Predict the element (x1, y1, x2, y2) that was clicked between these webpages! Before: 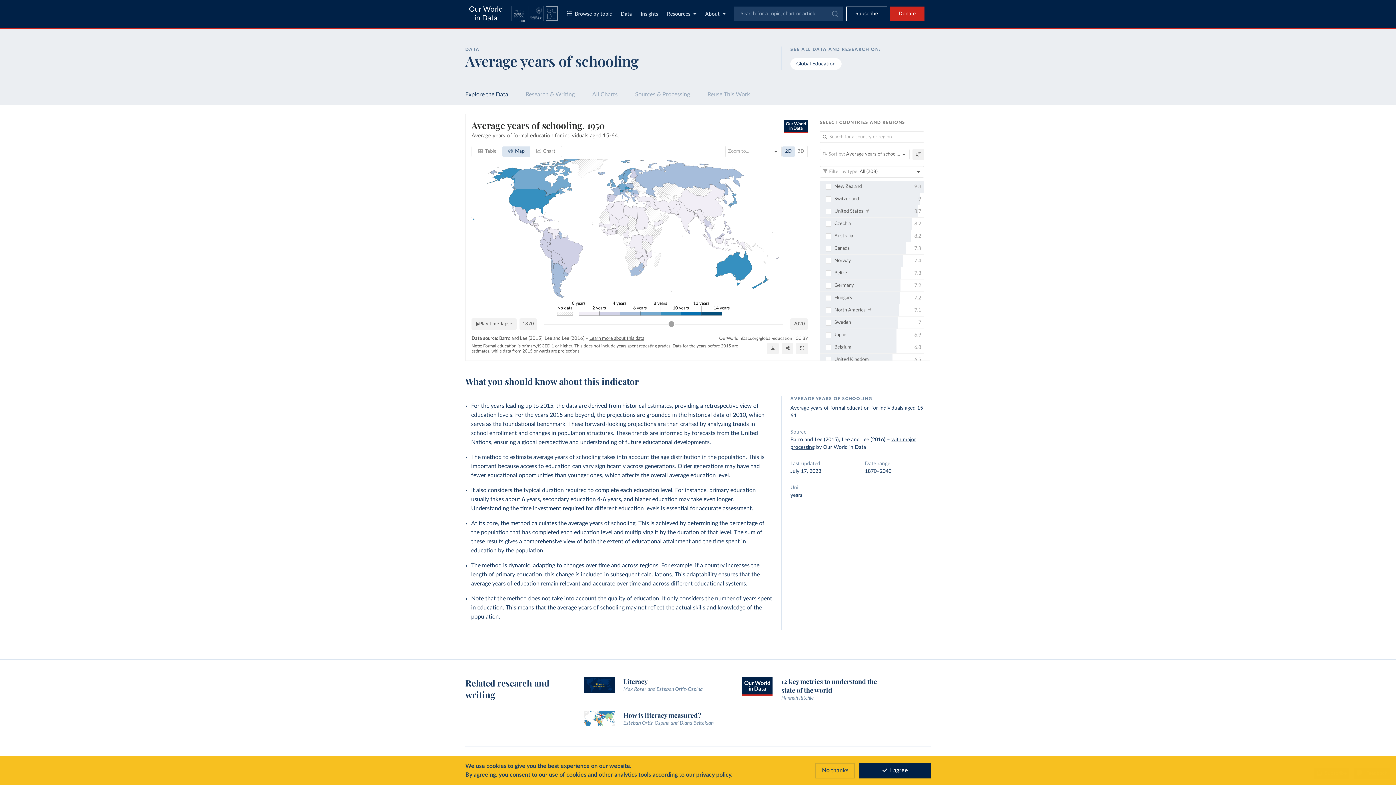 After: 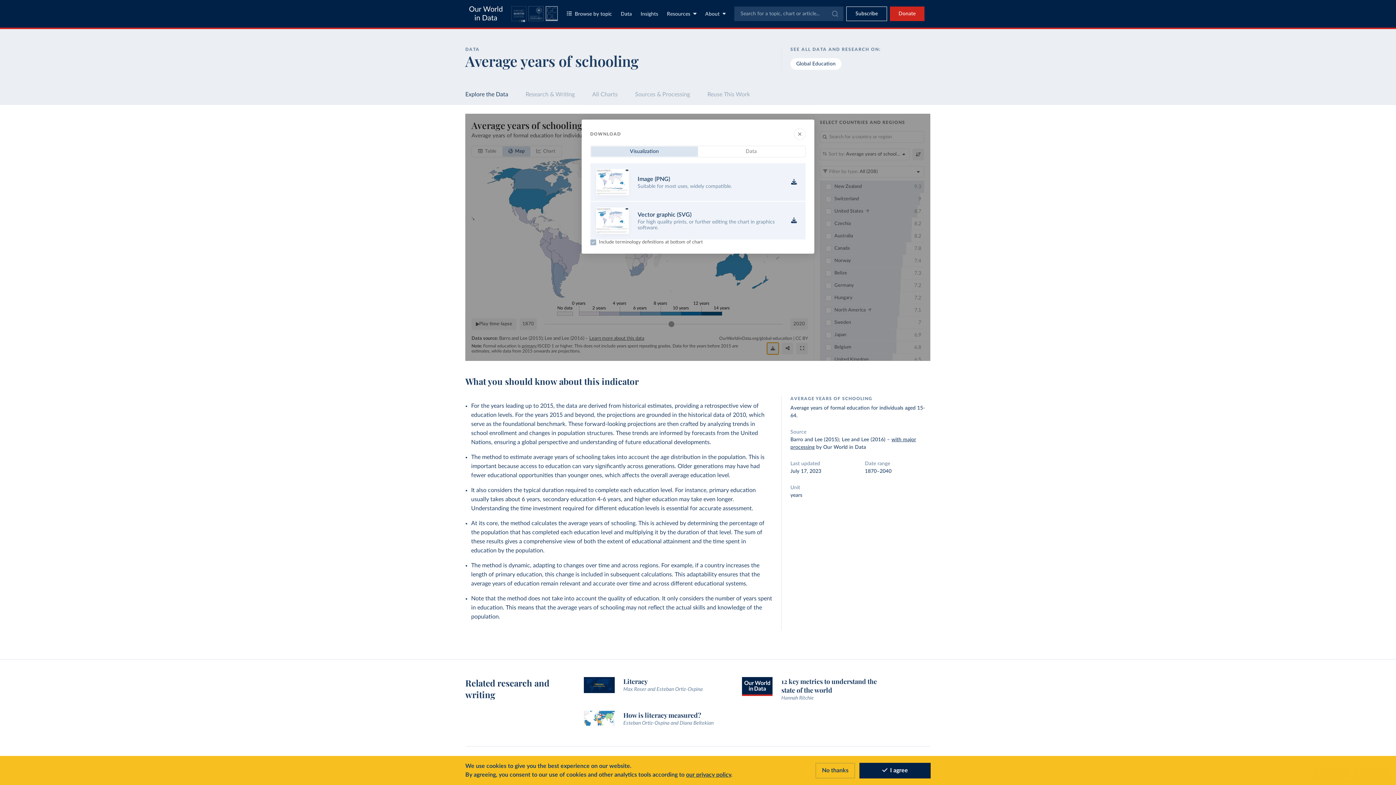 Action: bbox: (767, 342, 779, 354) label: Download